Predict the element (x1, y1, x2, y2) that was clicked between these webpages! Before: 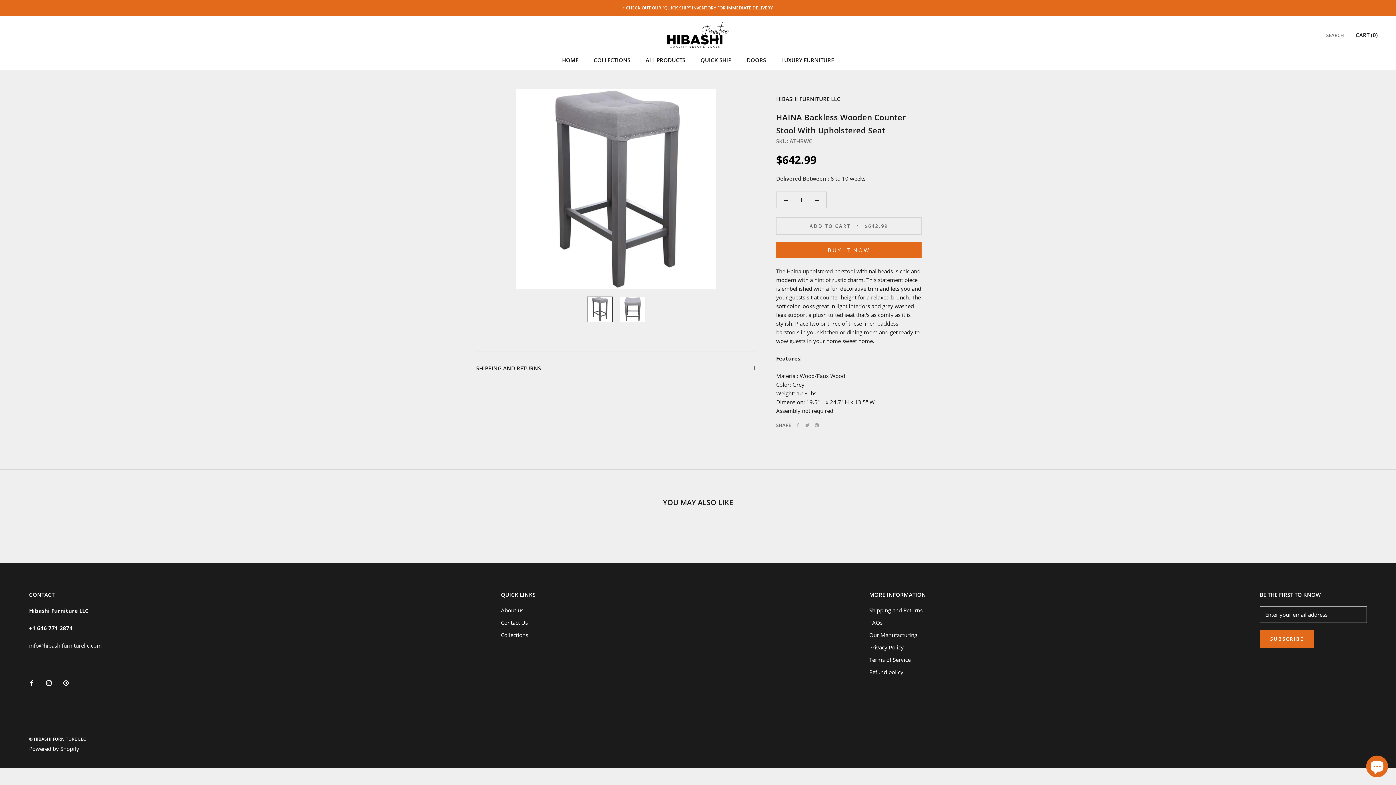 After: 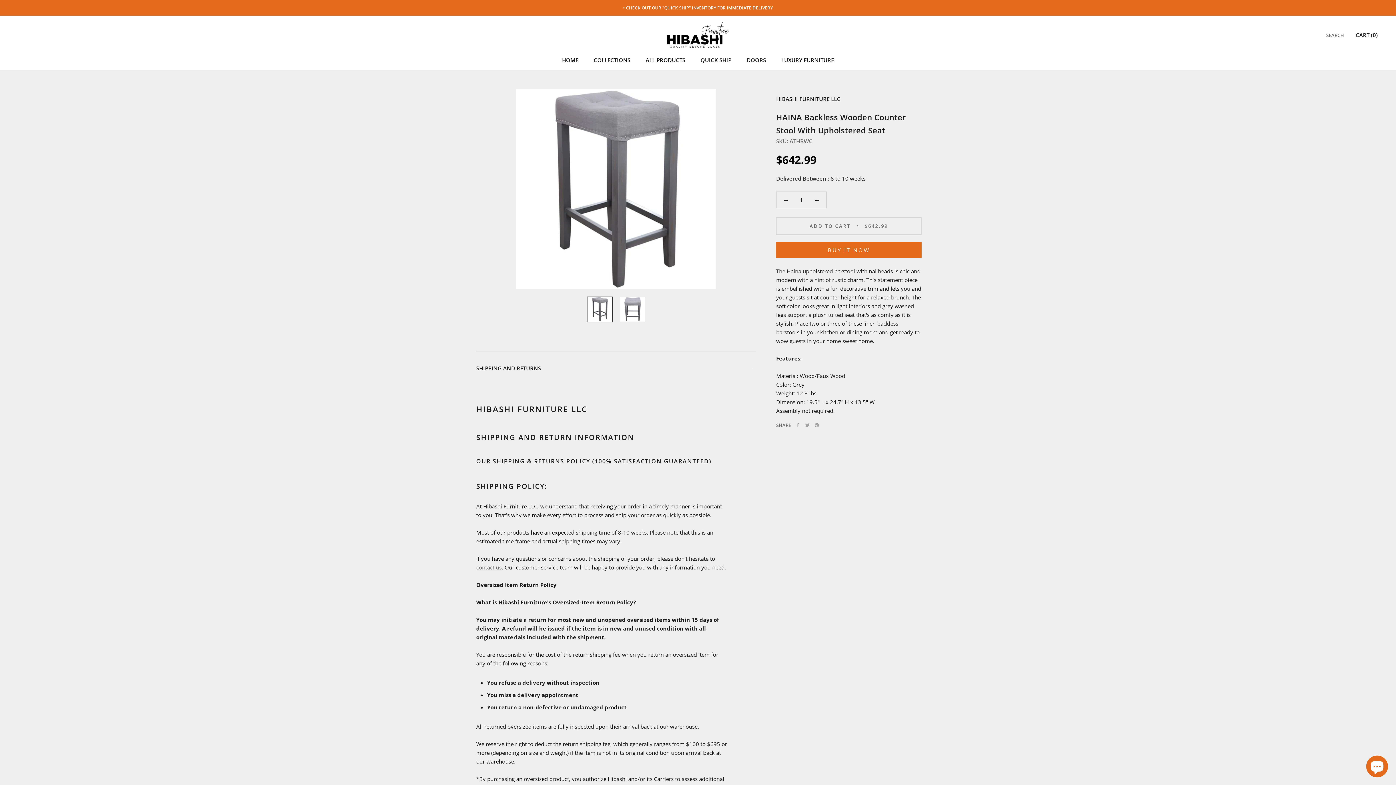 Action: bbox: (476, 351, 756, 385) label: SHIPPING AND RETURNS